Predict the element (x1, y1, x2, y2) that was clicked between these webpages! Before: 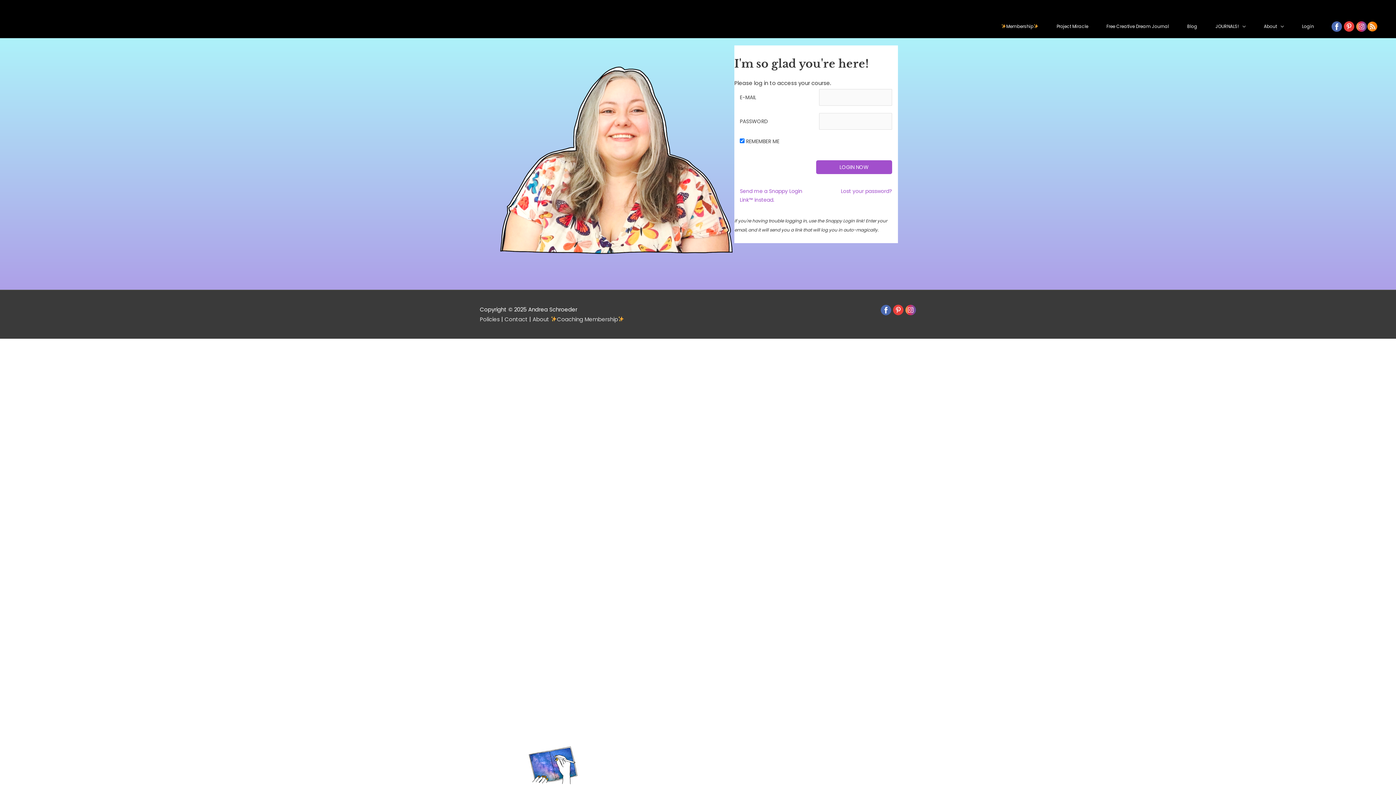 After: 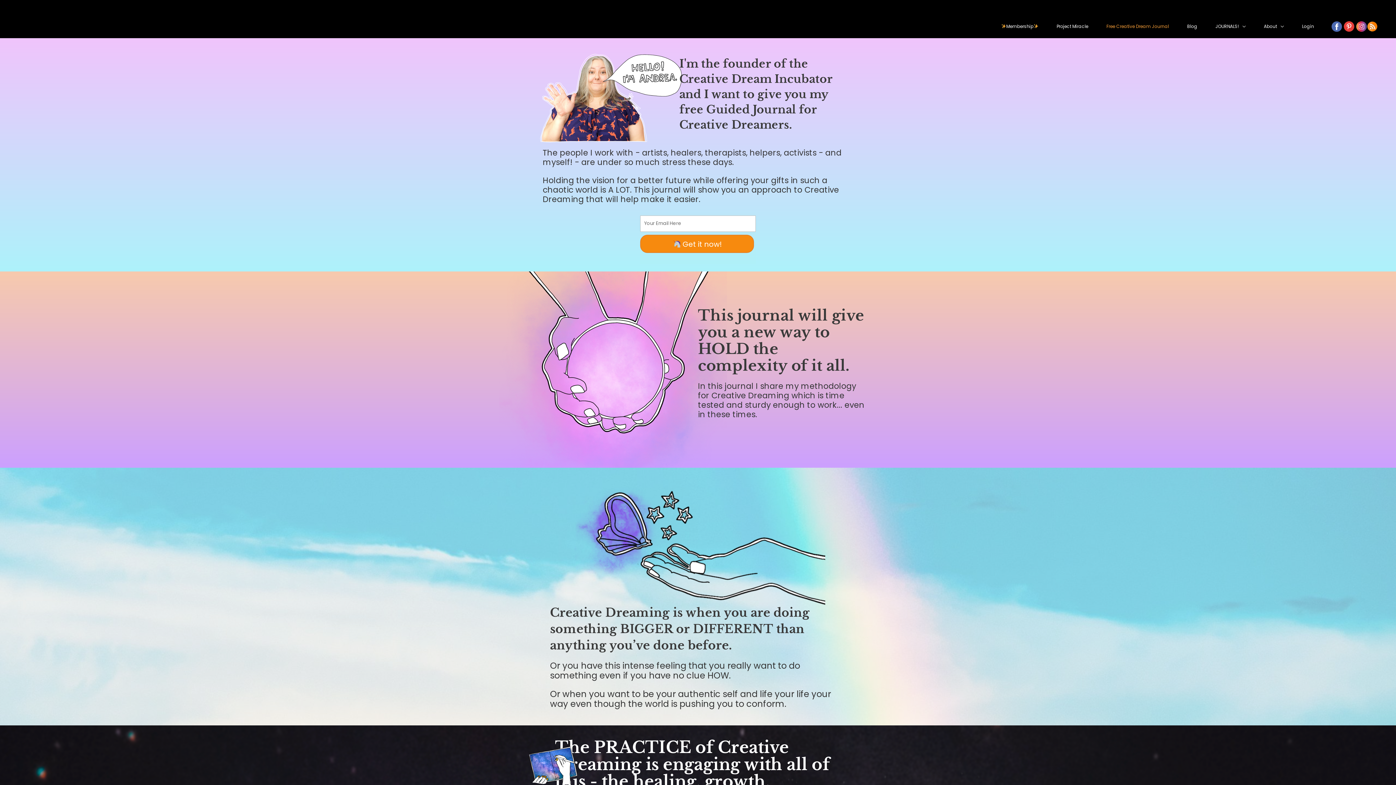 Action: bbox: (1102, 18, 1174, 34) label: Free Creative Dream Journal